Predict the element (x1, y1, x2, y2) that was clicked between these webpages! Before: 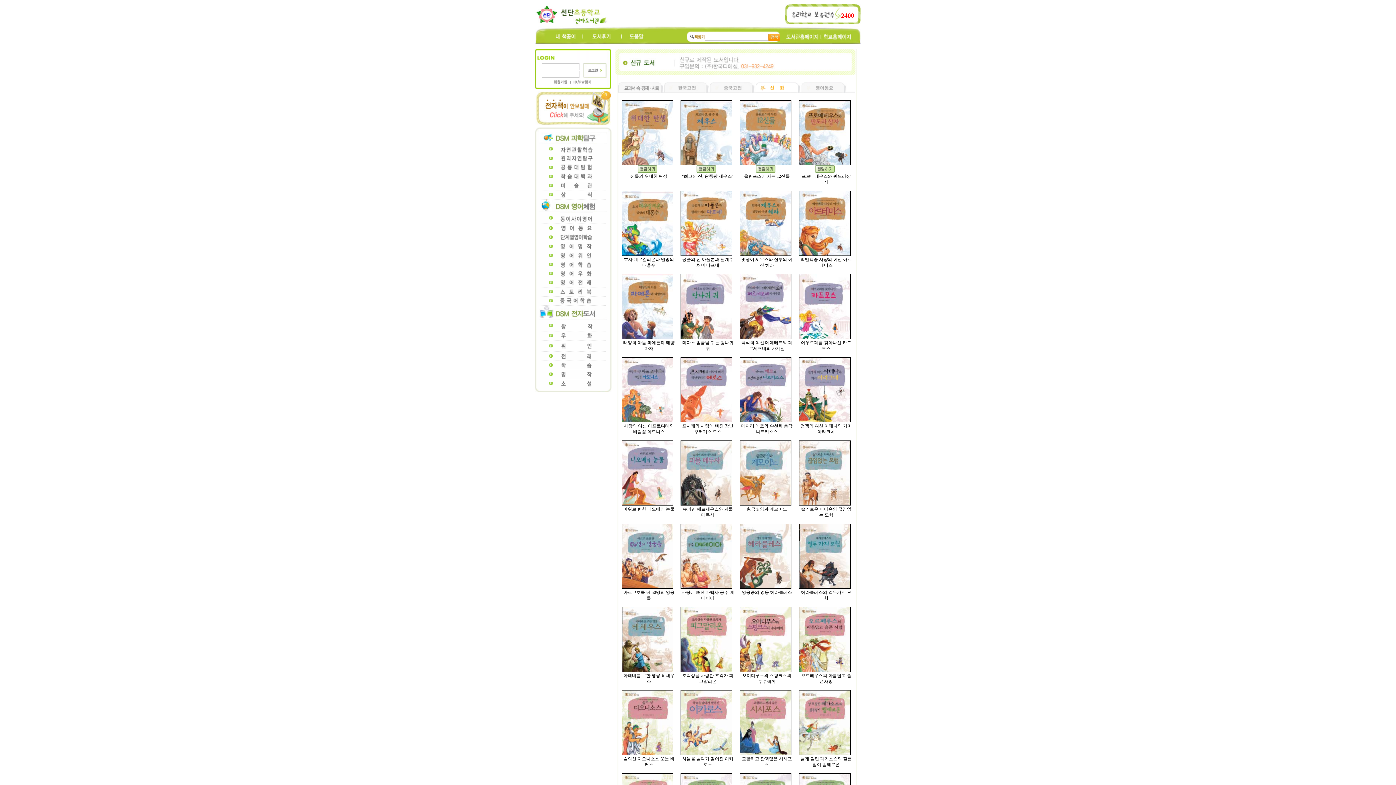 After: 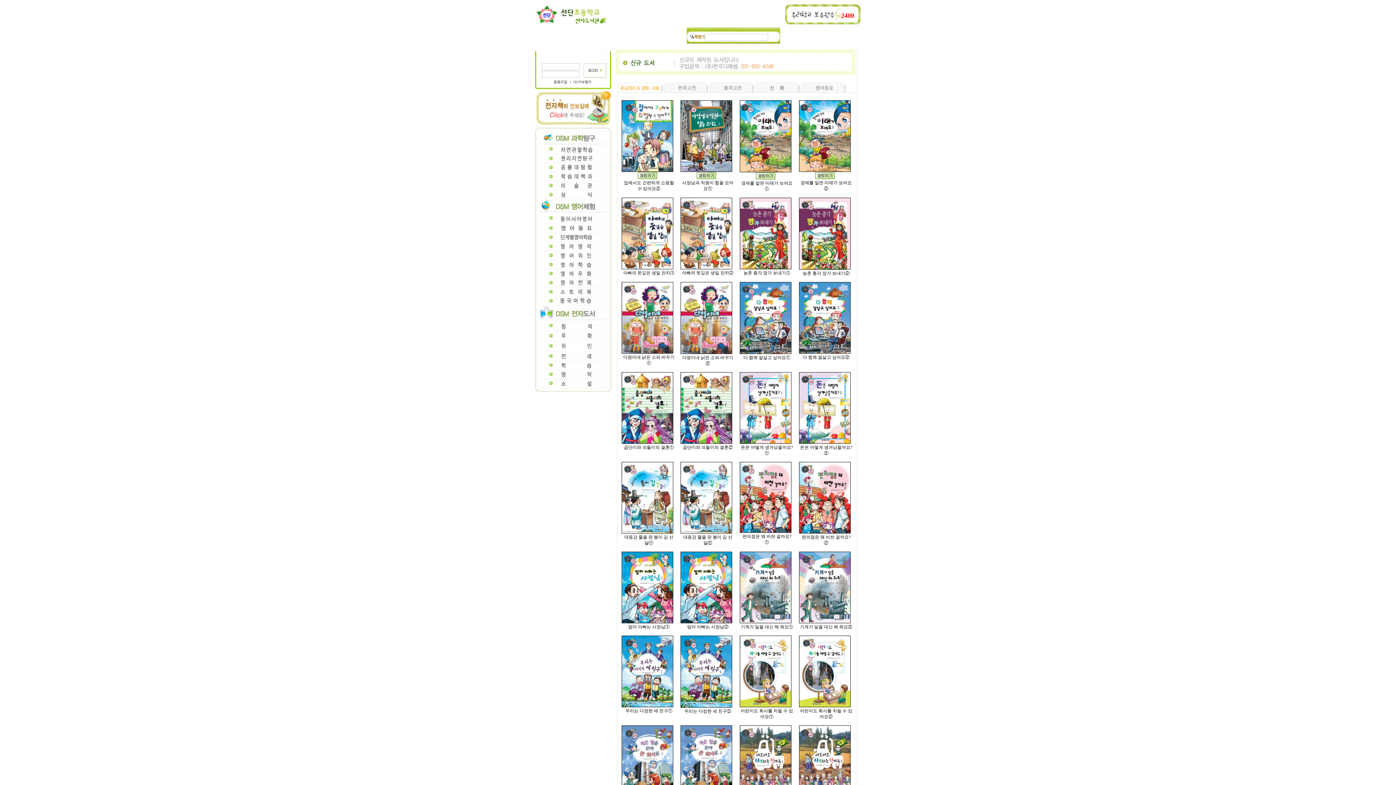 Action: bbox: (617, 89, 663, 94)